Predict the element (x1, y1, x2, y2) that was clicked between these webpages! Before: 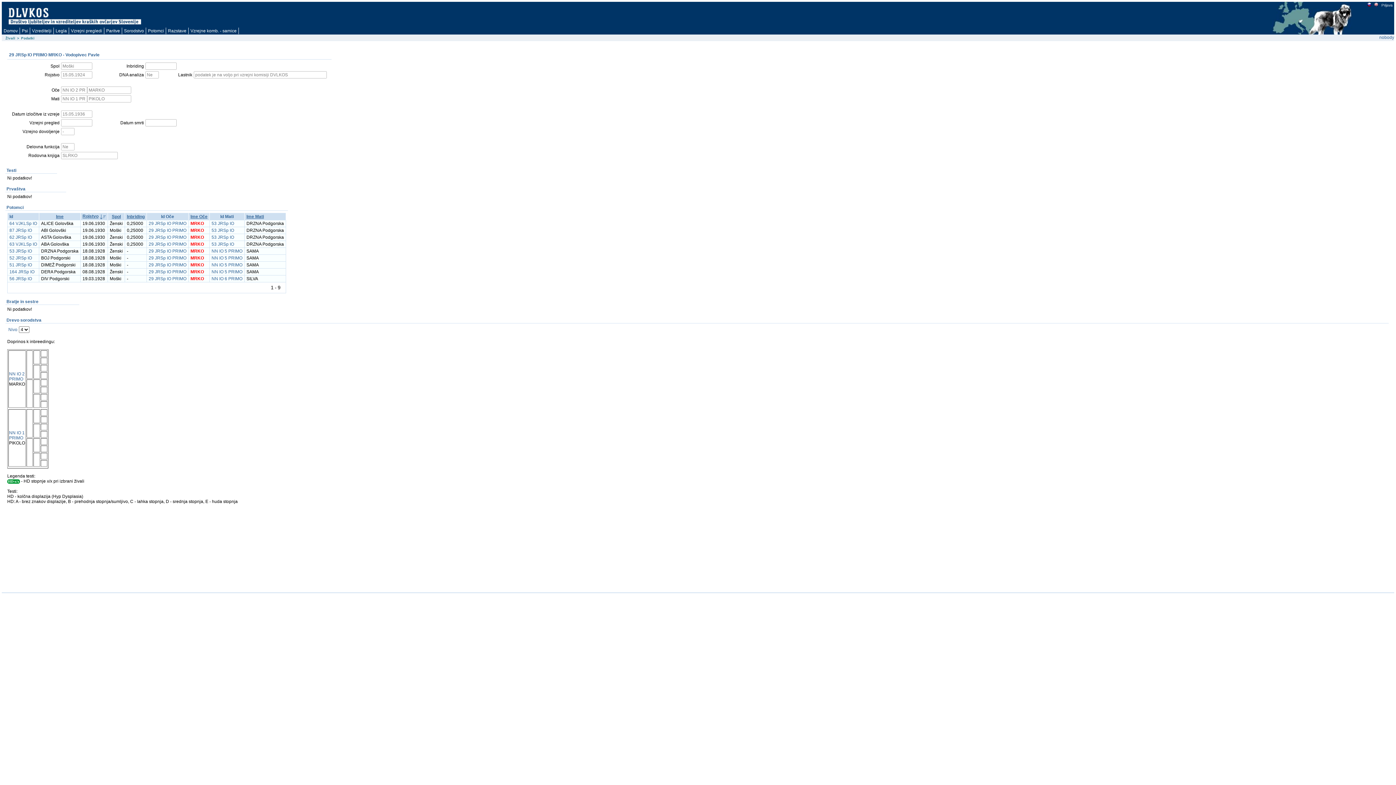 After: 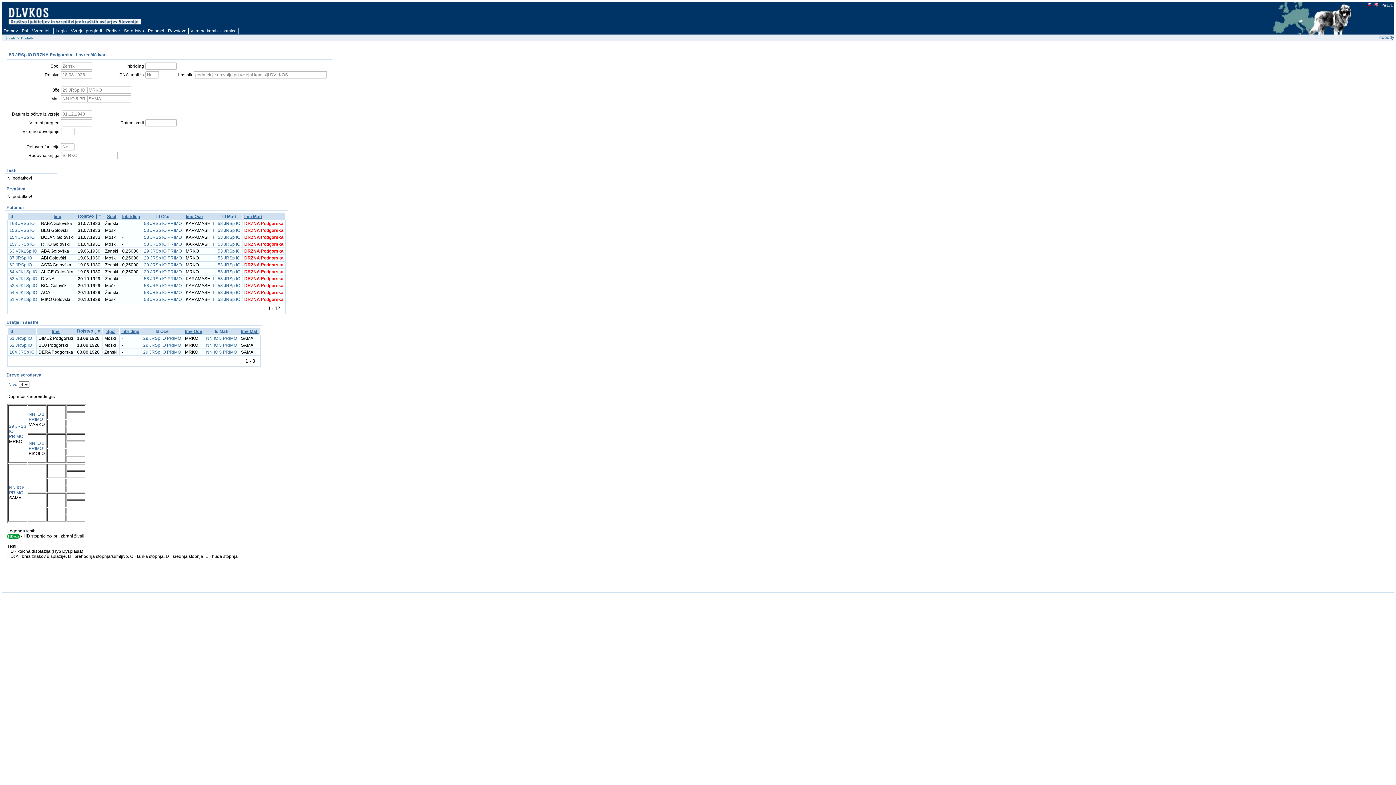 Action: bbox: (211, 234, 234, 240) label: 53 JRSp IO